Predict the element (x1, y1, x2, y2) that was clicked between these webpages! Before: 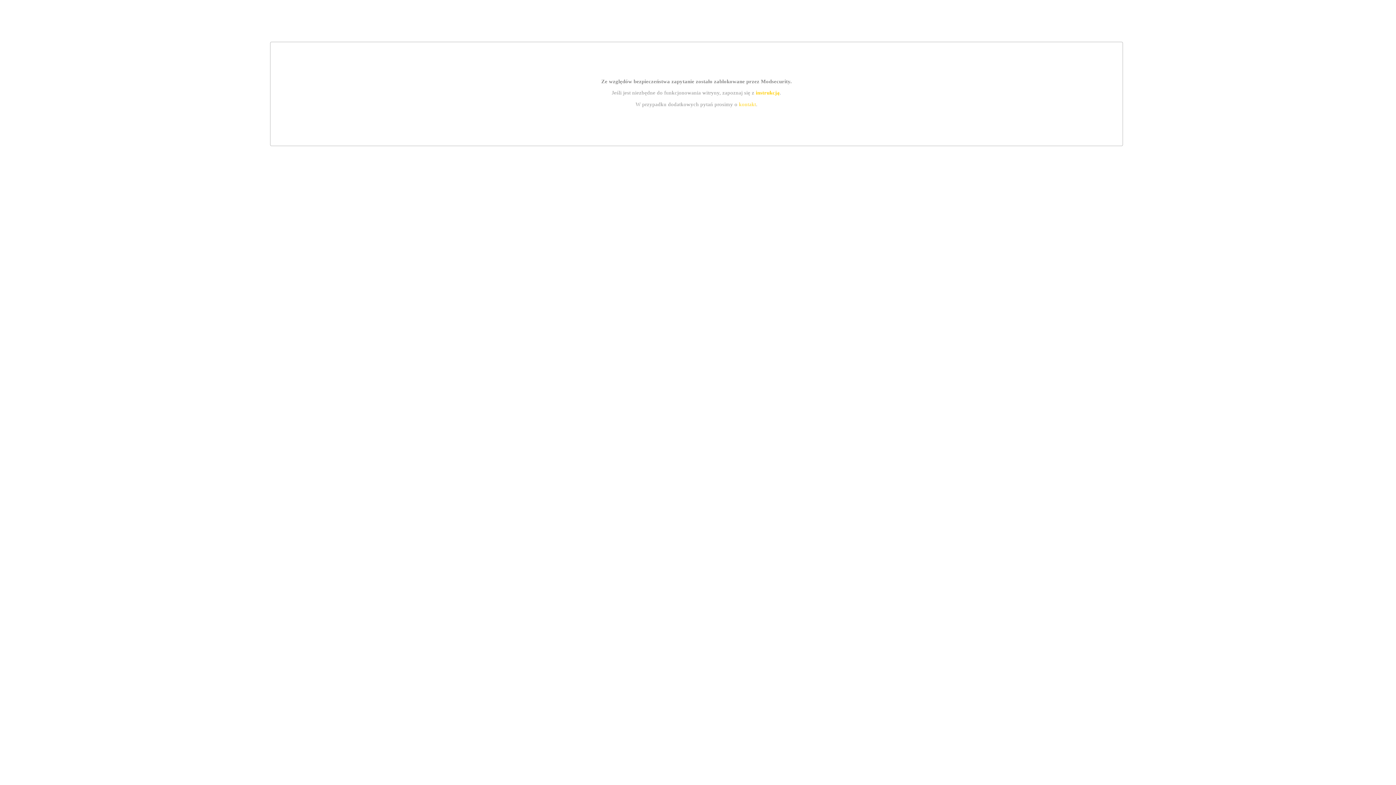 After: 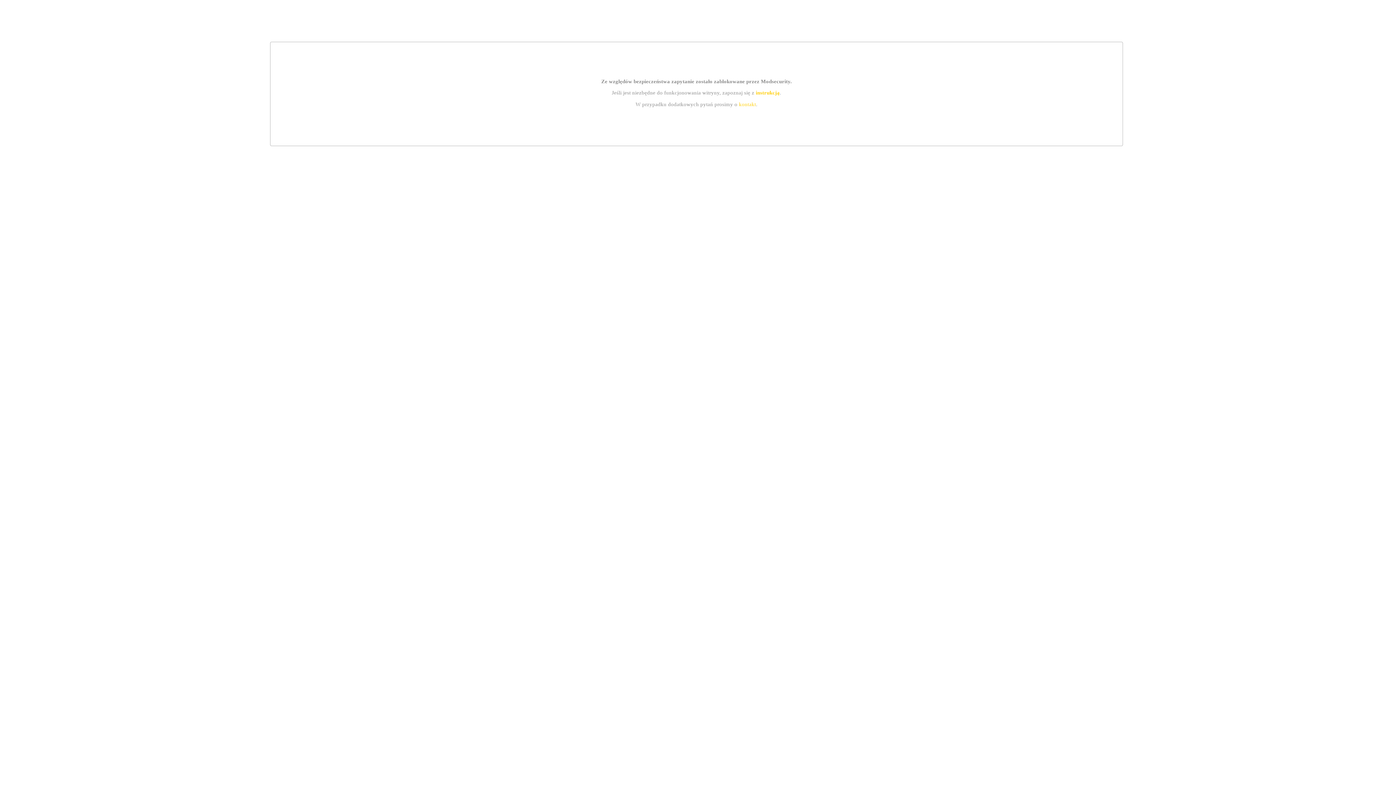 Action: bbox: (739, 101, 756, 107) label: kontakt